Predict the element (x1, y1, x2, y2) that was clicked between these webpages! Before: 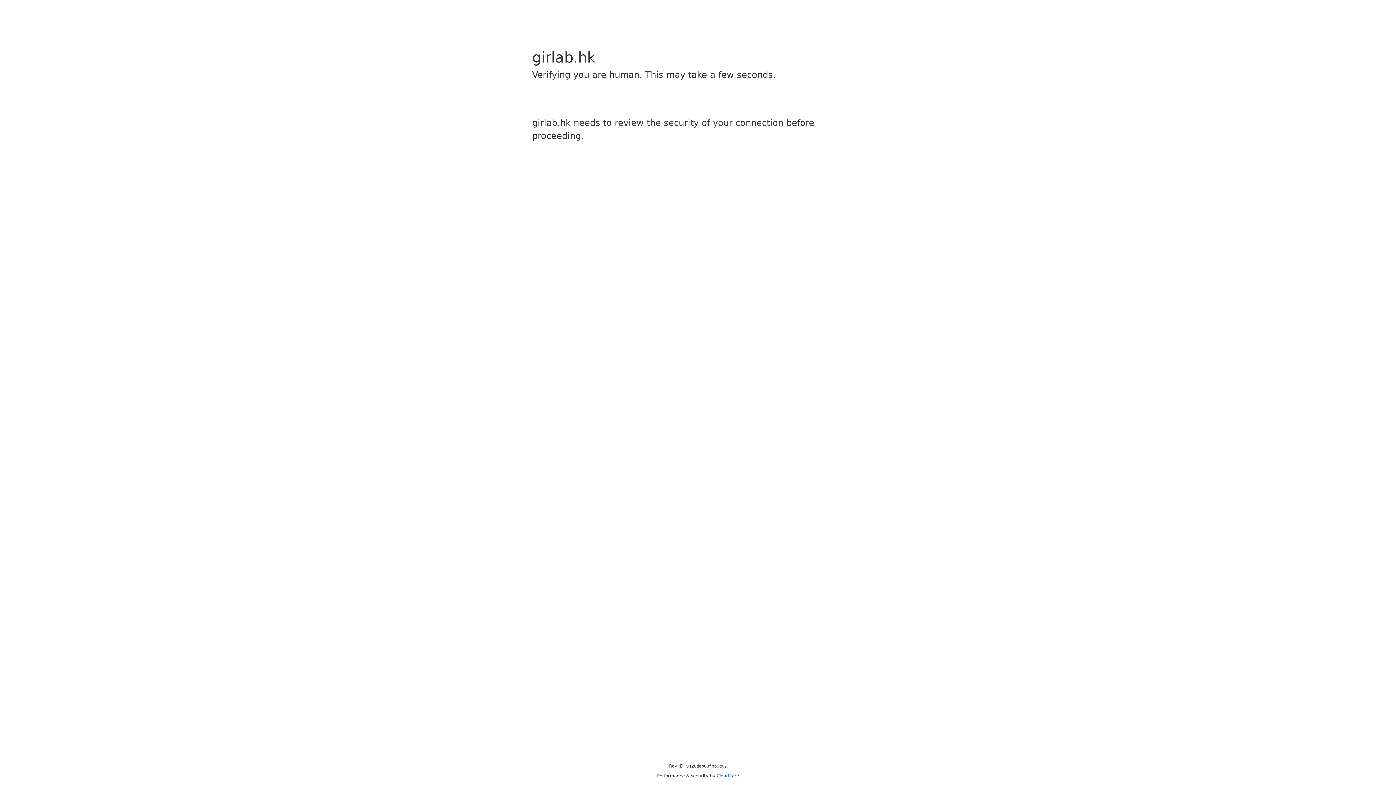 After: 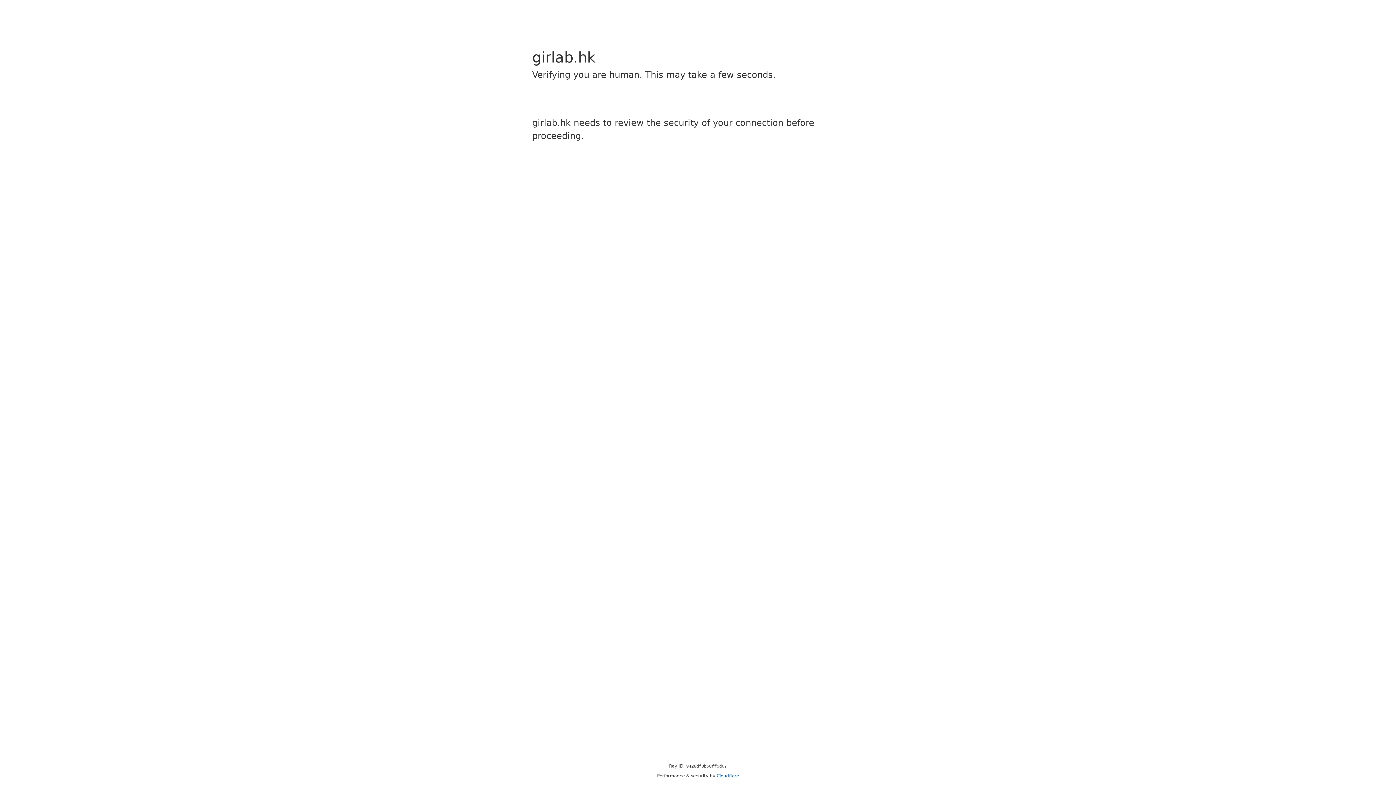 Action: label: Cloudflare bbox: (716, 773, 739, 778)